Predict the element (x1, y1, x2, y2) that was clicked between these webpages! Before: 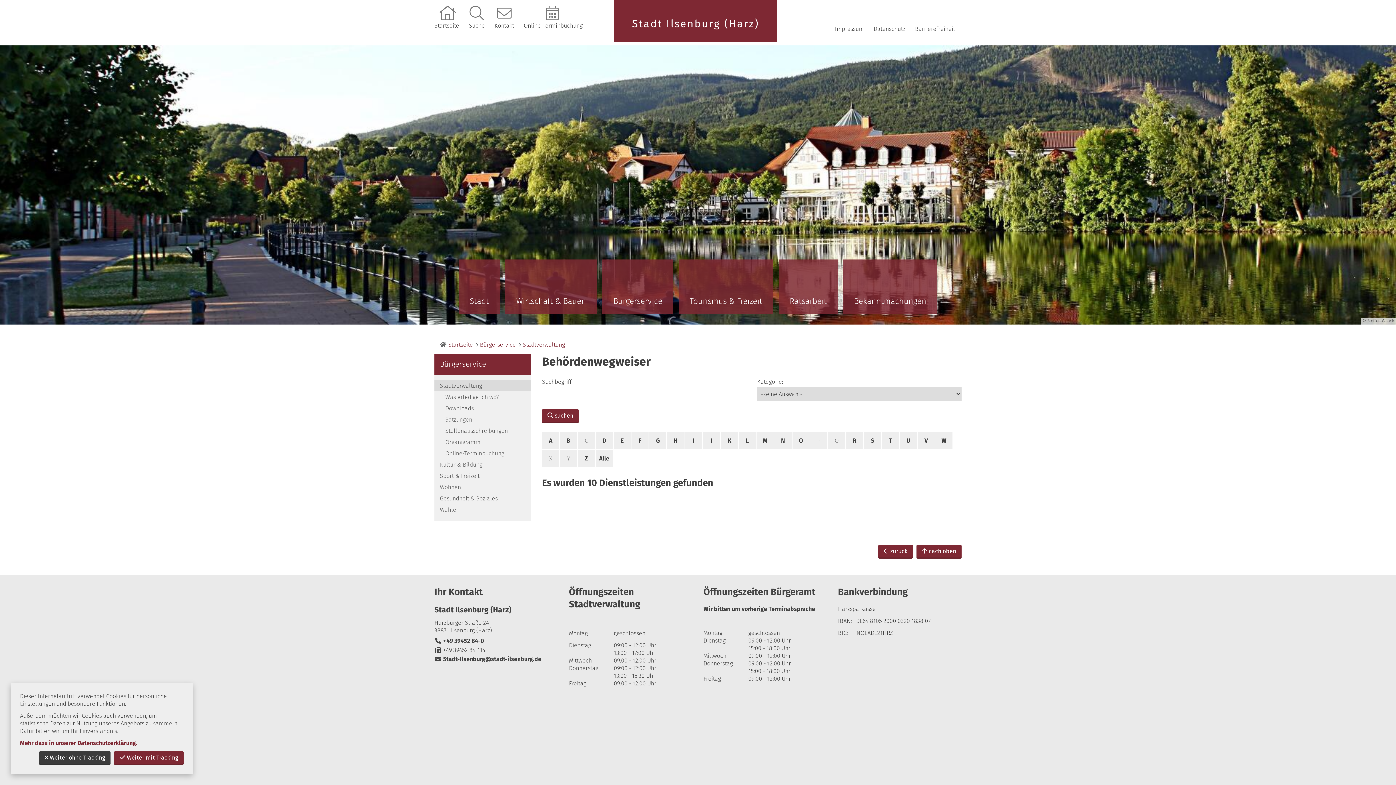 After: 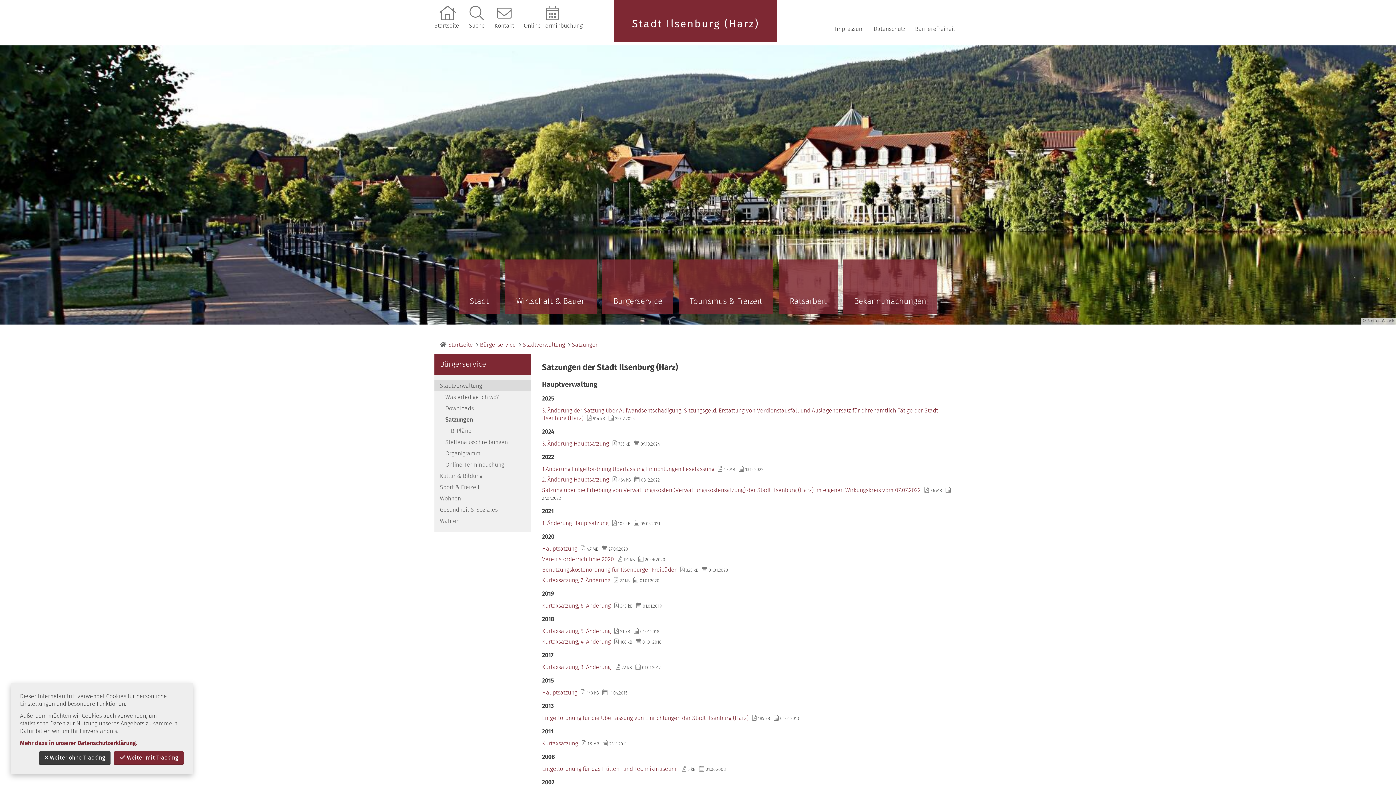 Action: label: Satzungen bbox: (440, 414, 531, 425)